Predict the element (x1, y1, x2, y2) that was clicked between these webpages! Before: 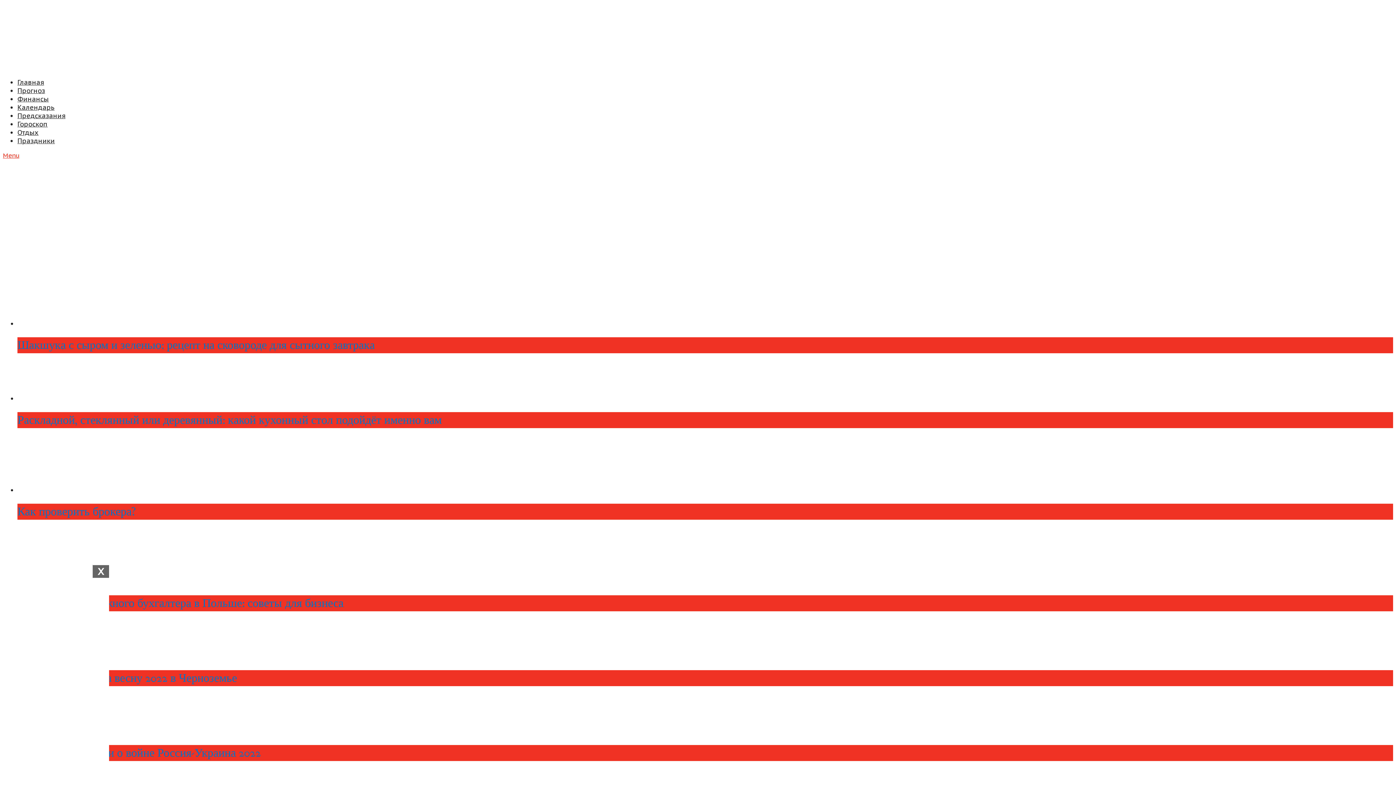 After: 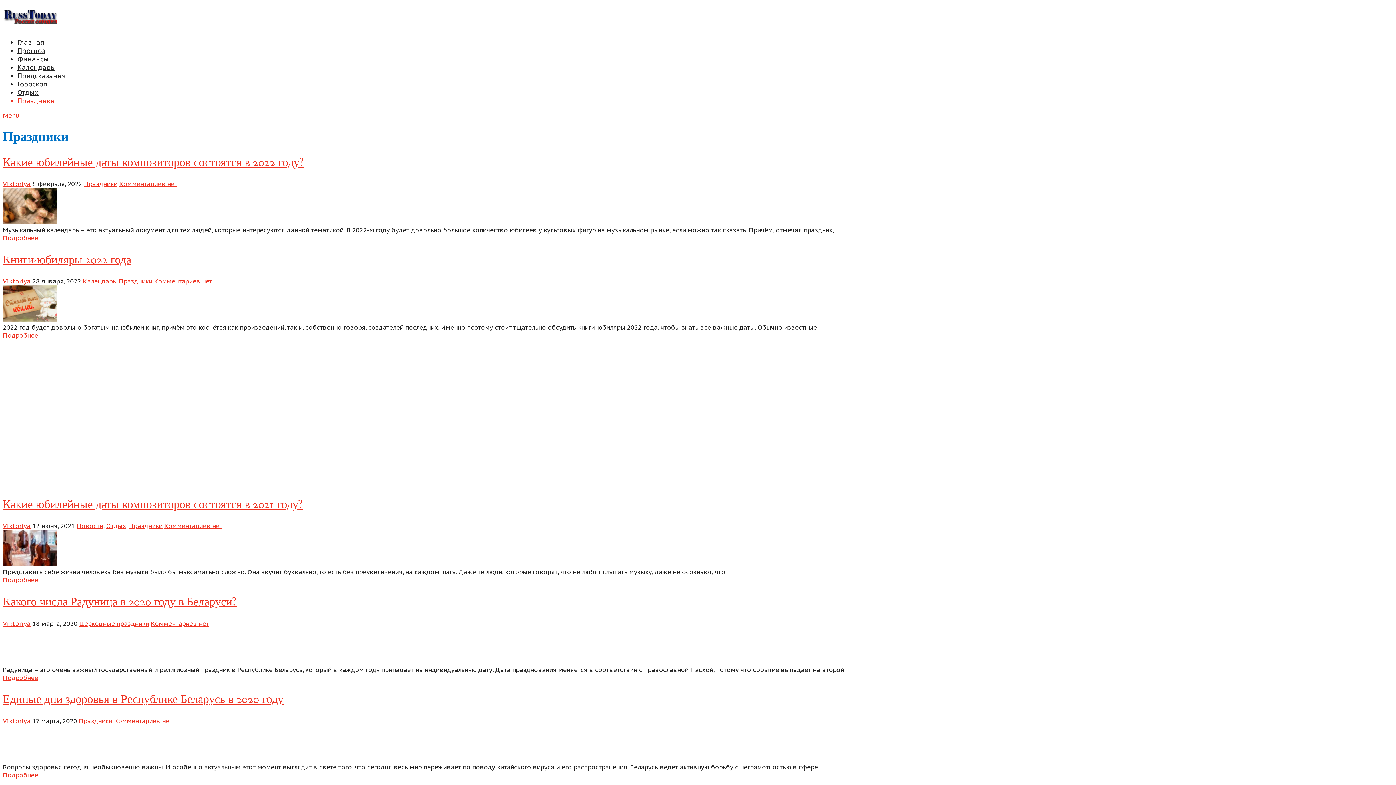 Action: bbox: (17, 136, 54, 145) label: Праздники